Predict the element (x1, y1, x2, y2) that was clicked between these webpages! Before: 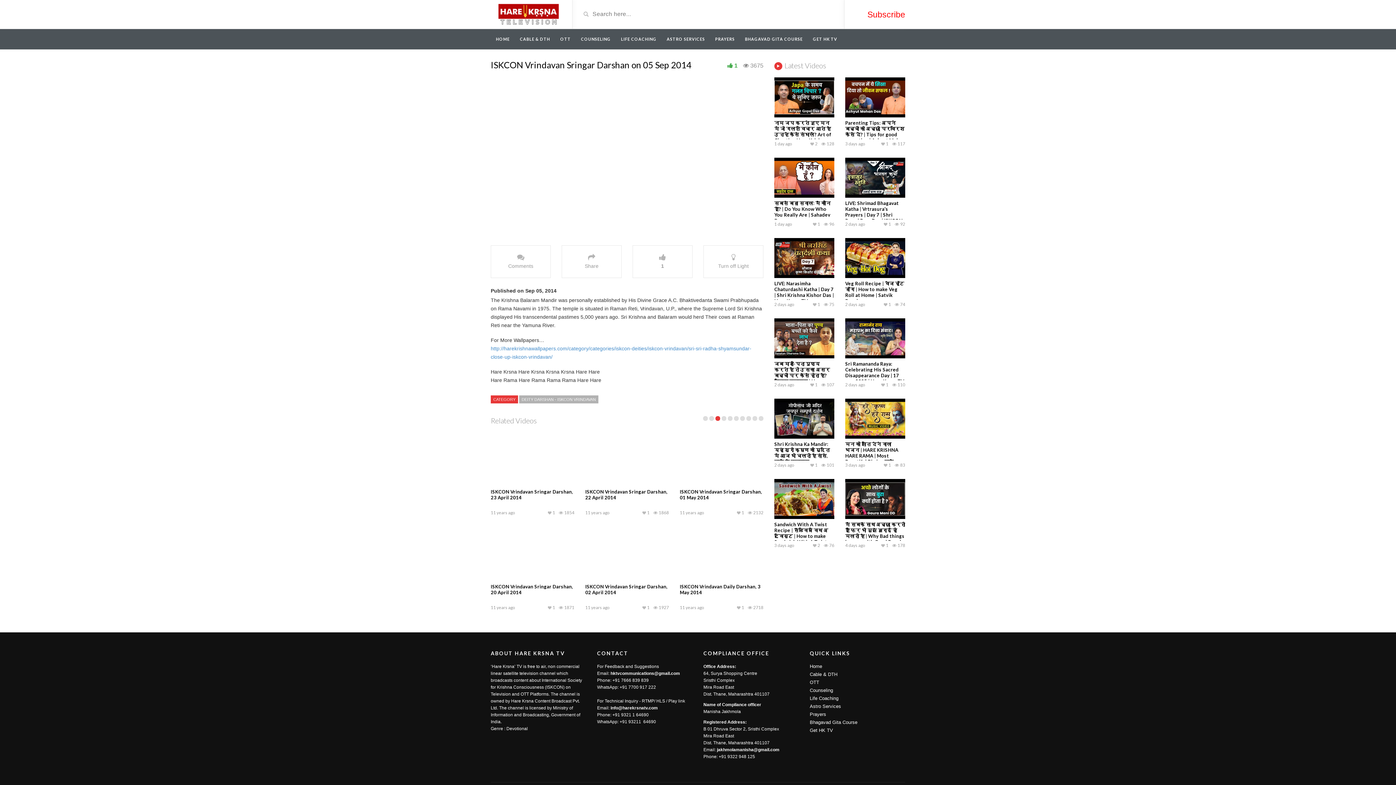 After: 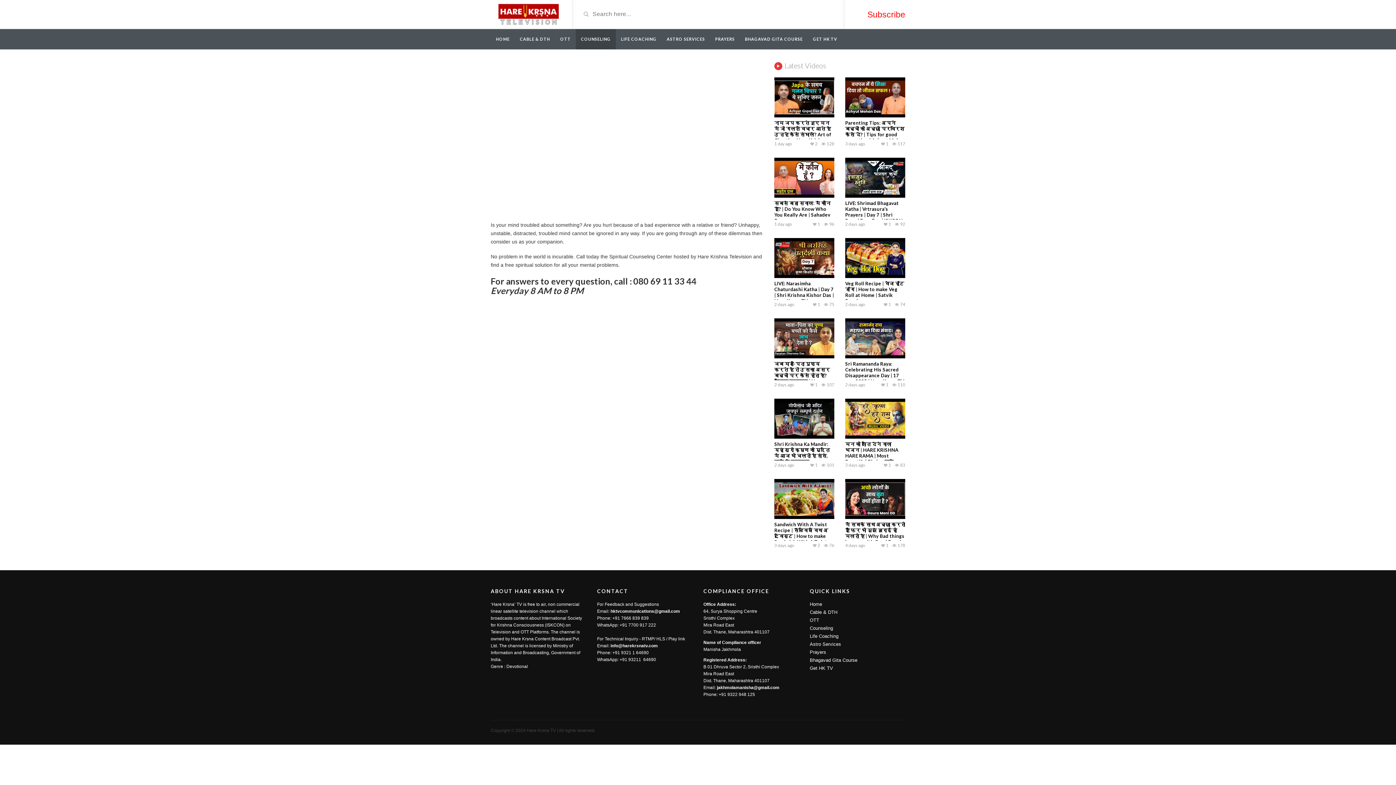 Action: bbox: (810, 688, 833, 693) label: Counseling